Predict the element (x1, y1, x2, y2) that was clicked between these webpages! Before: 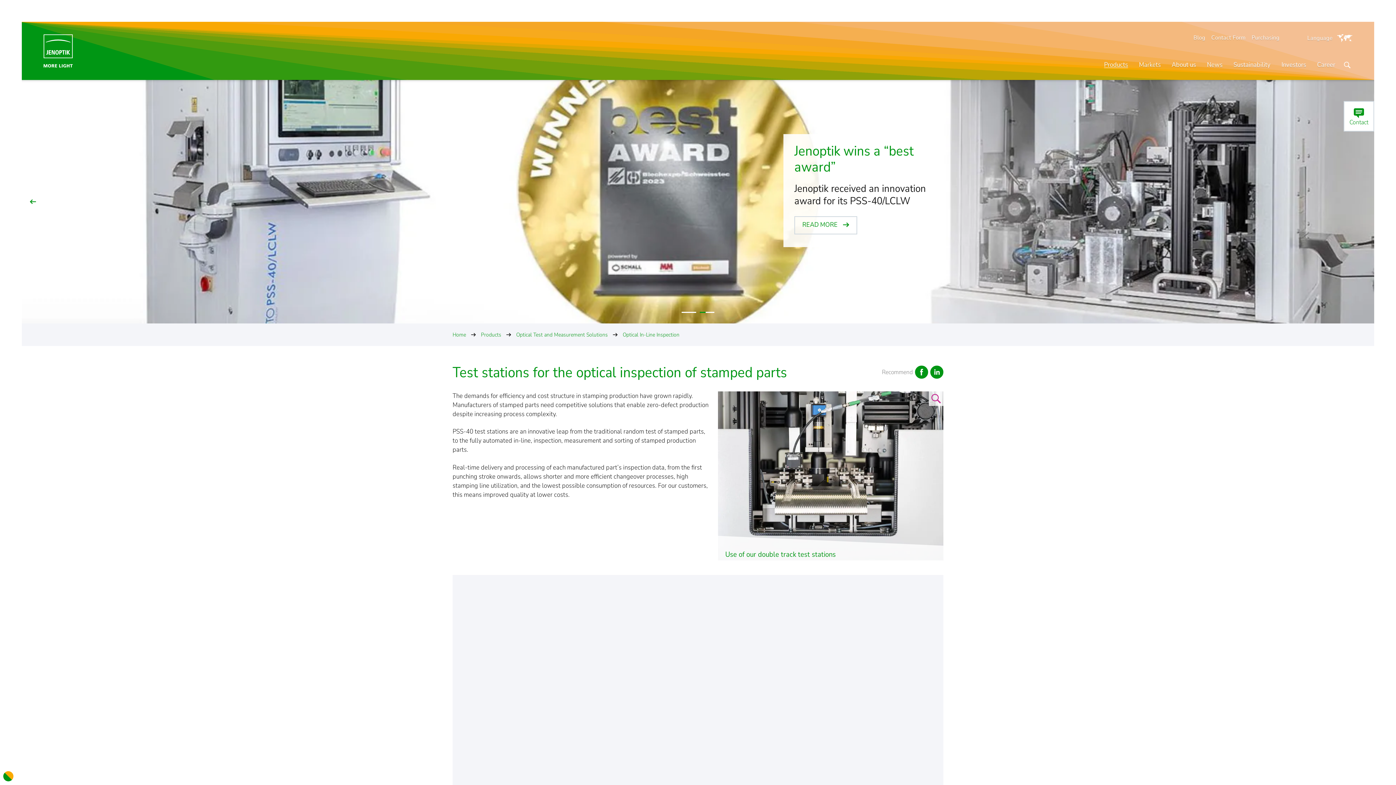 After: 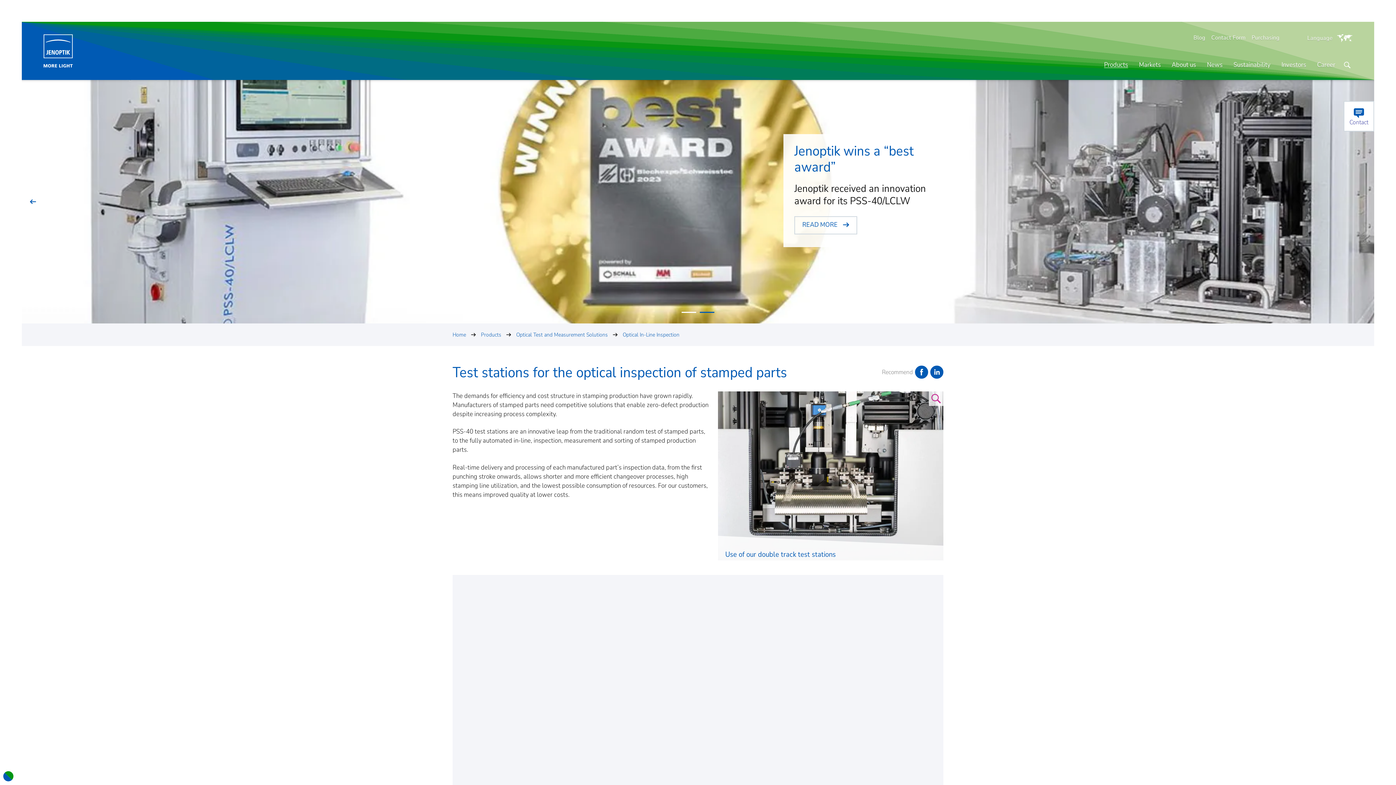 Action: bbox: (1352, 190, 1374, 212) label: Next slide